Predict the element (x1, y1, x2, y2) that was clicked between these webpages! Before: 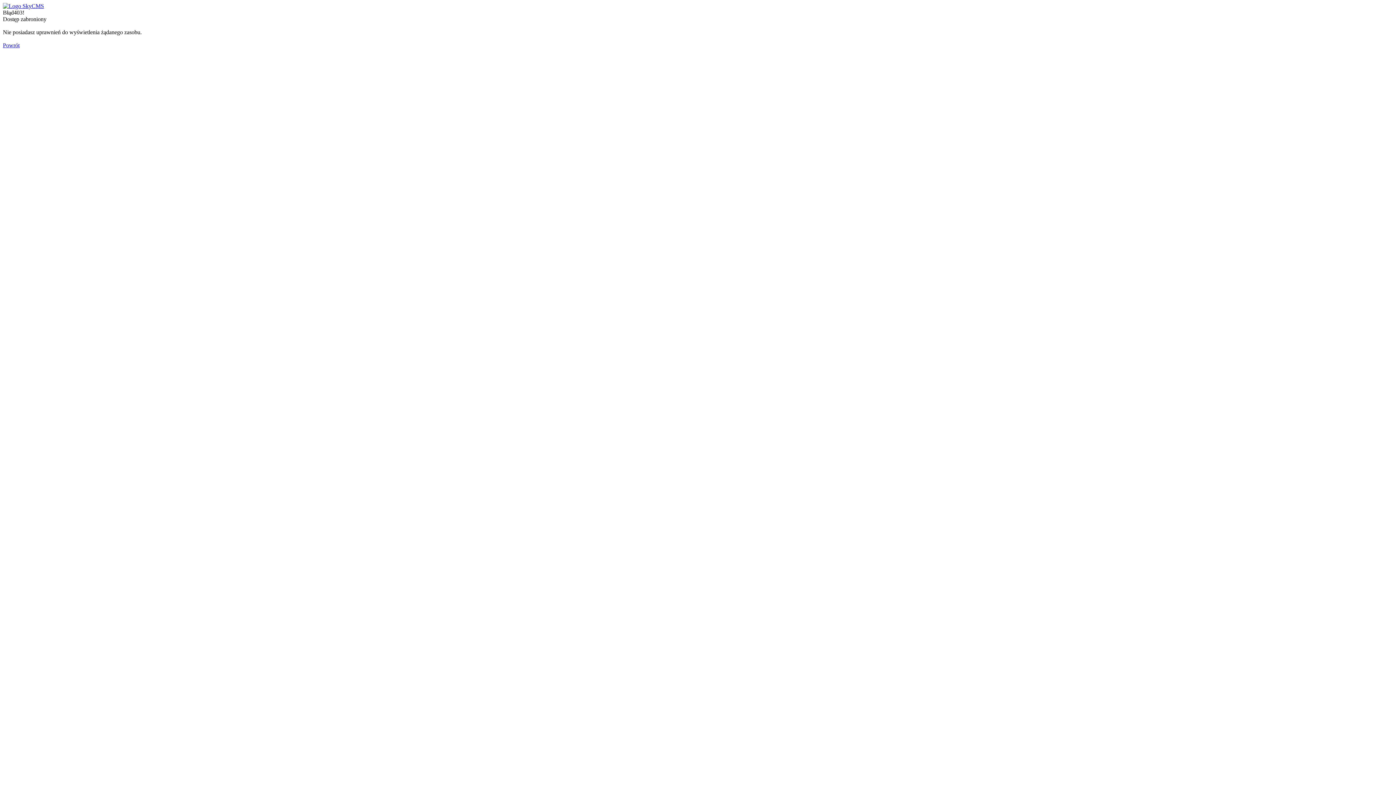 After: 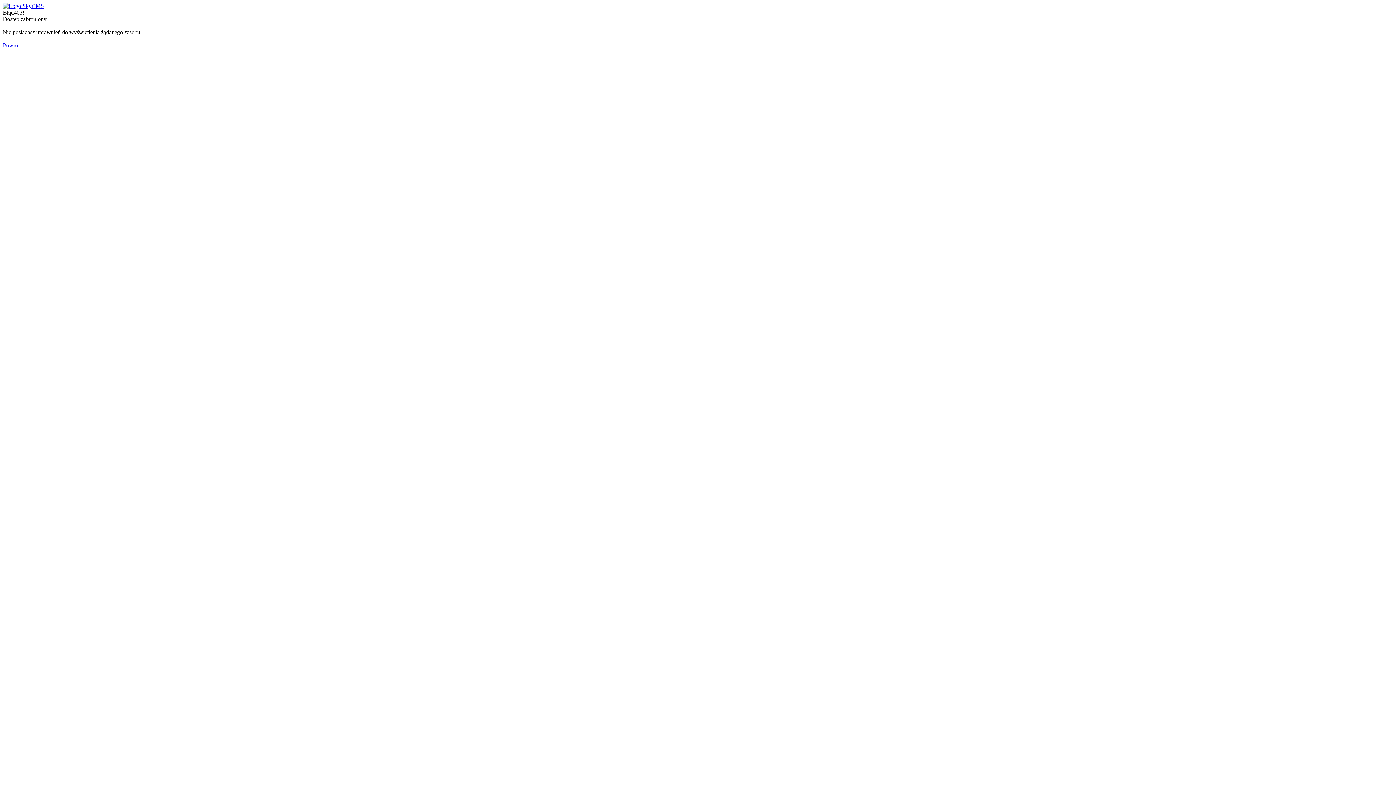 Action: bbox: (2, 42, 19, 48) label: Powrót